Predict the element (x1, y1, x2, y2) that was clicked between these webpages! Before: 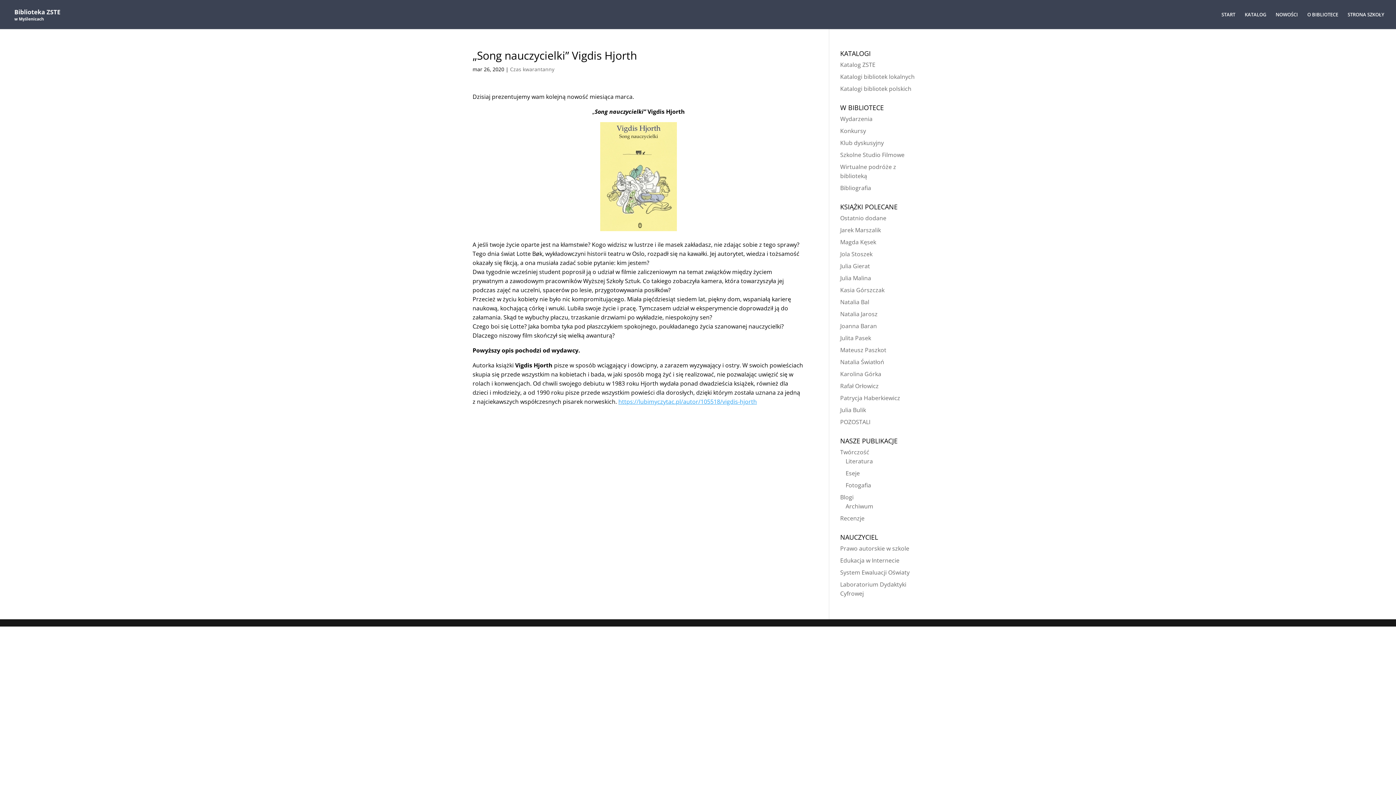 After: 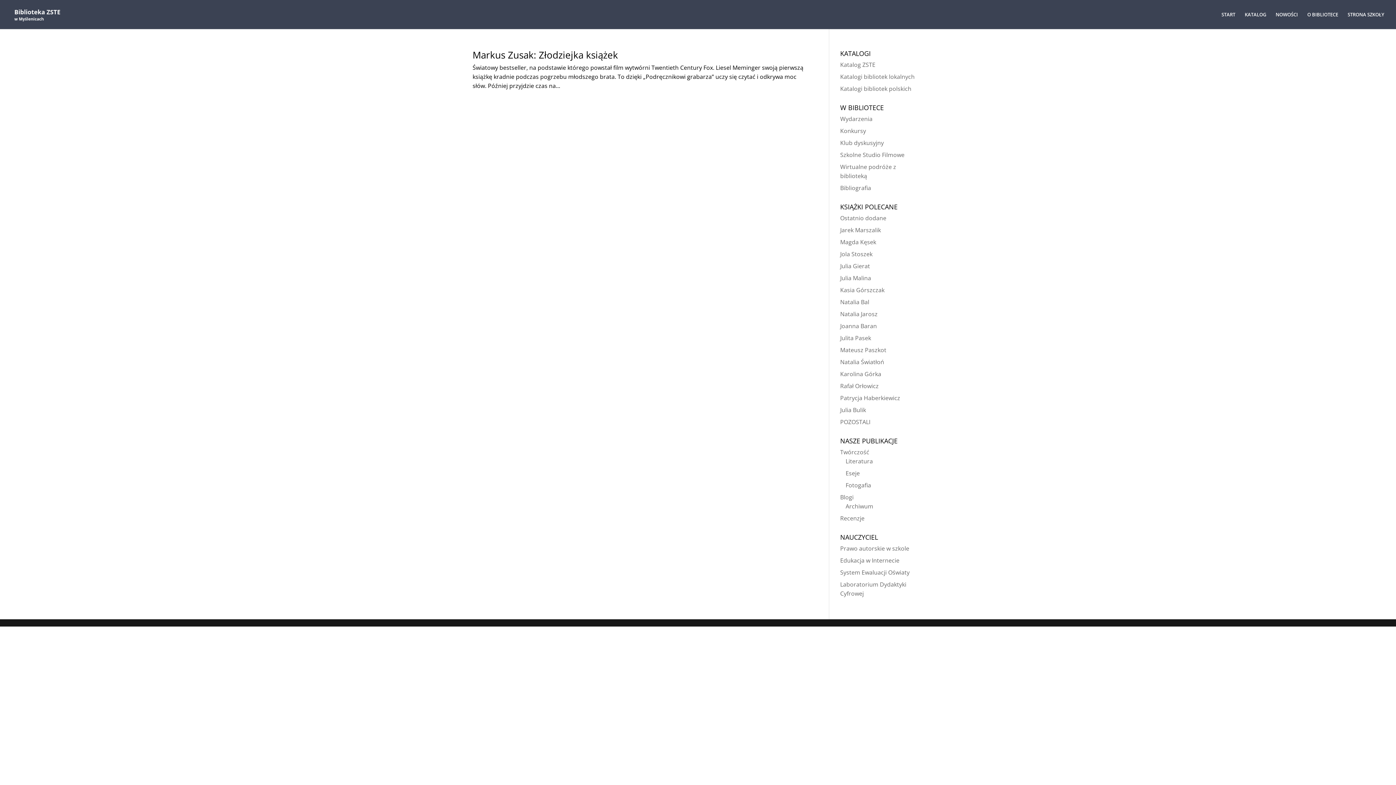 Action: bbox: (840, 370, 881, 378) label: Karolina Górka